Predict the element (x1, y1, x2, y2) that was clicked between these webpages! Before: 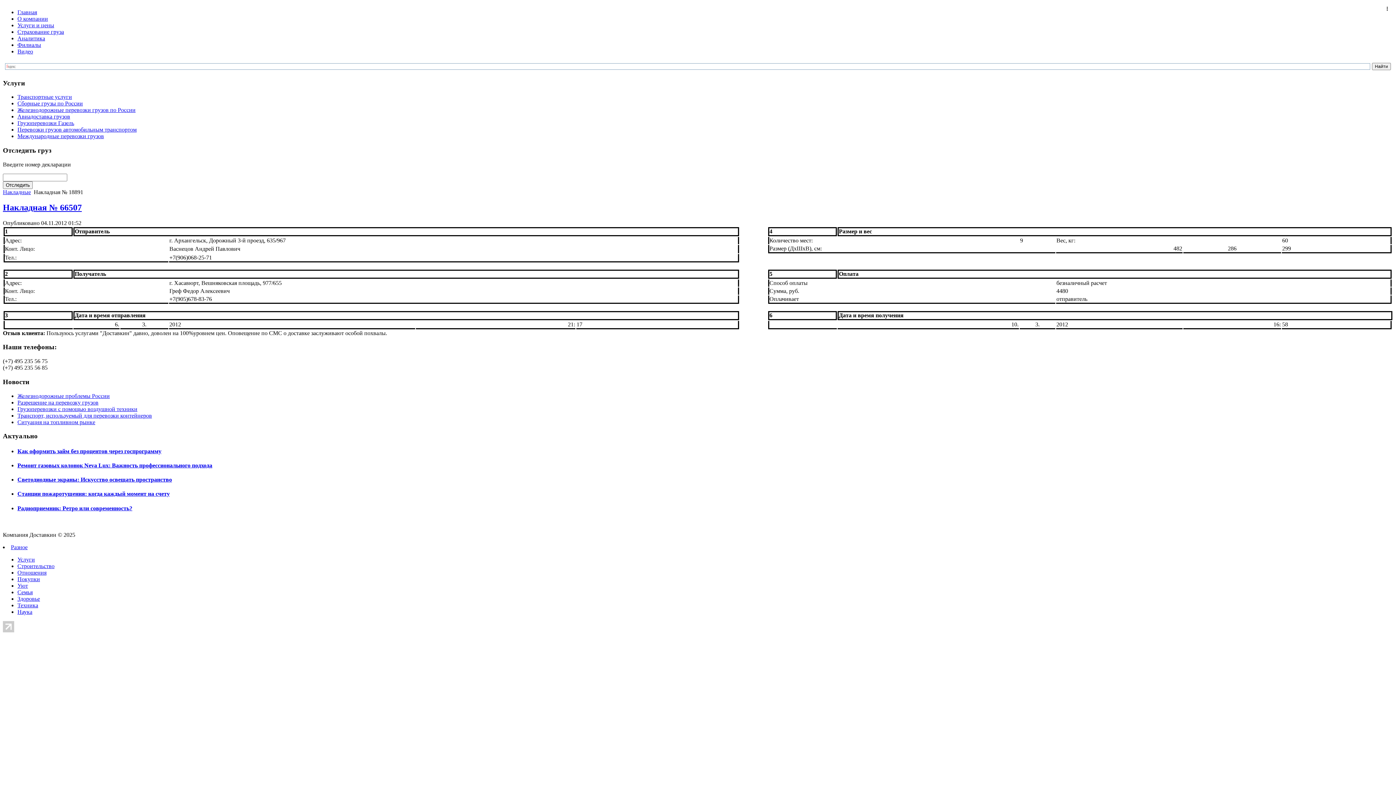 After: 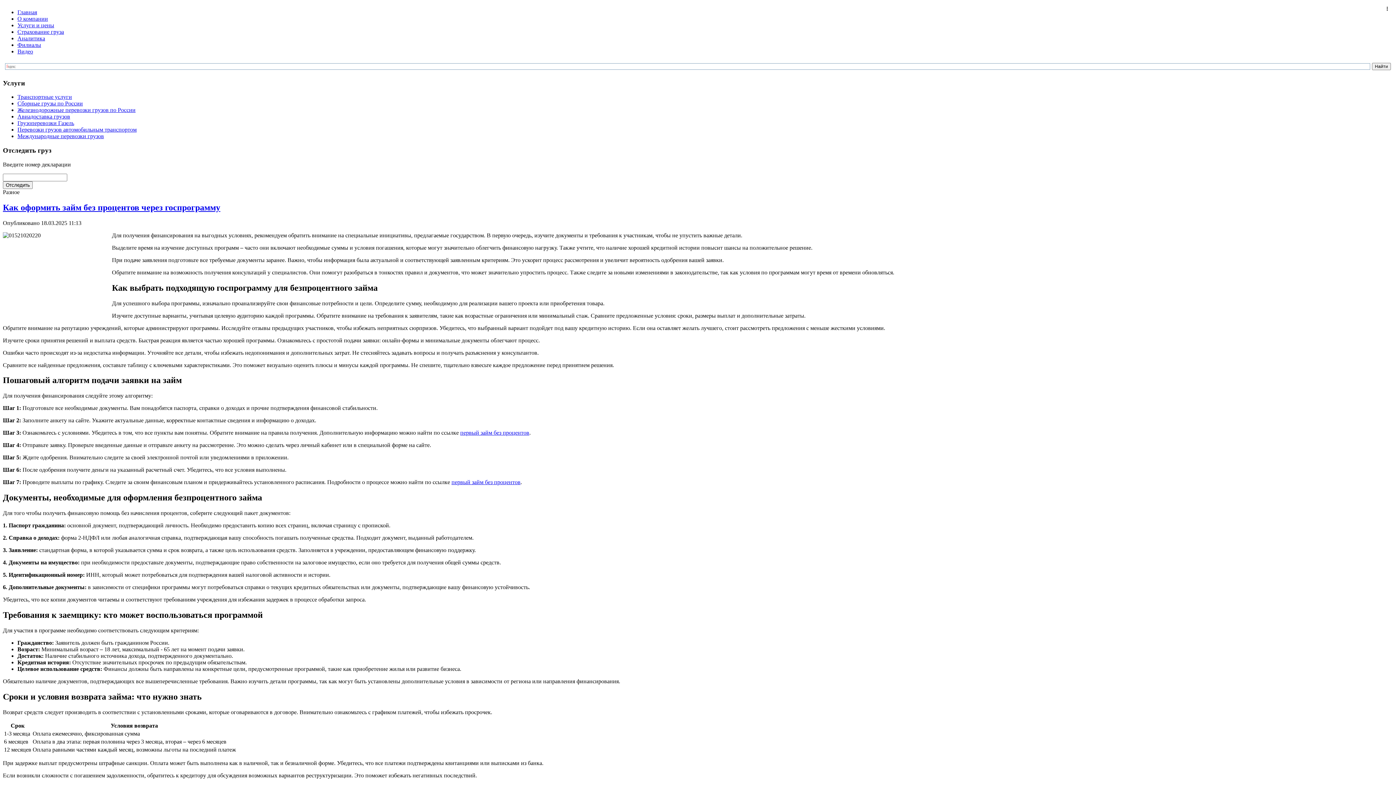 Action: label: Как оформить займ без процентов через госпрограмму bbox: (17, 448, 161, 454)